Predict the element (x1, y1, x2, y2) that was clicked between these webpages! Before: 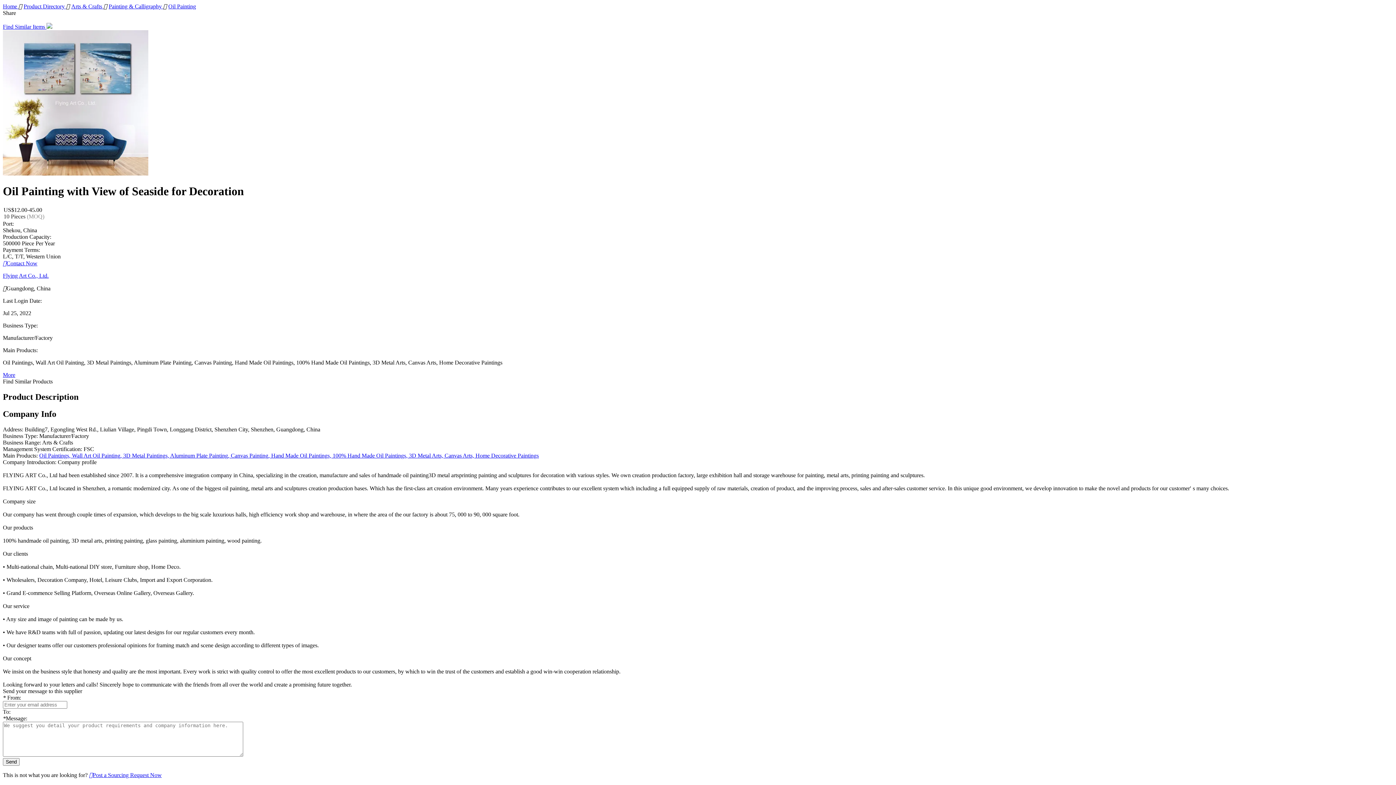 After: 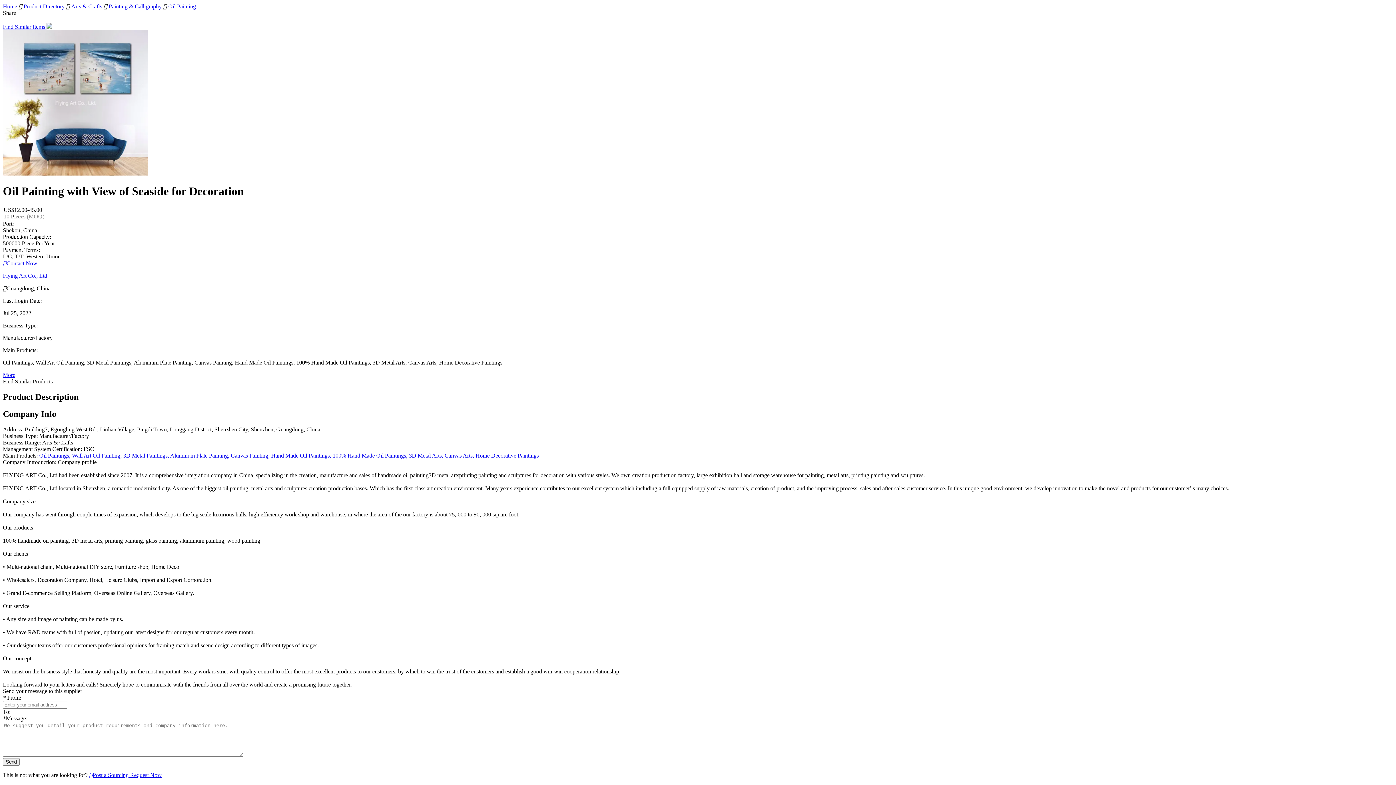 Action: bbox: (23, 3, 66, 9) label: Product Directory 